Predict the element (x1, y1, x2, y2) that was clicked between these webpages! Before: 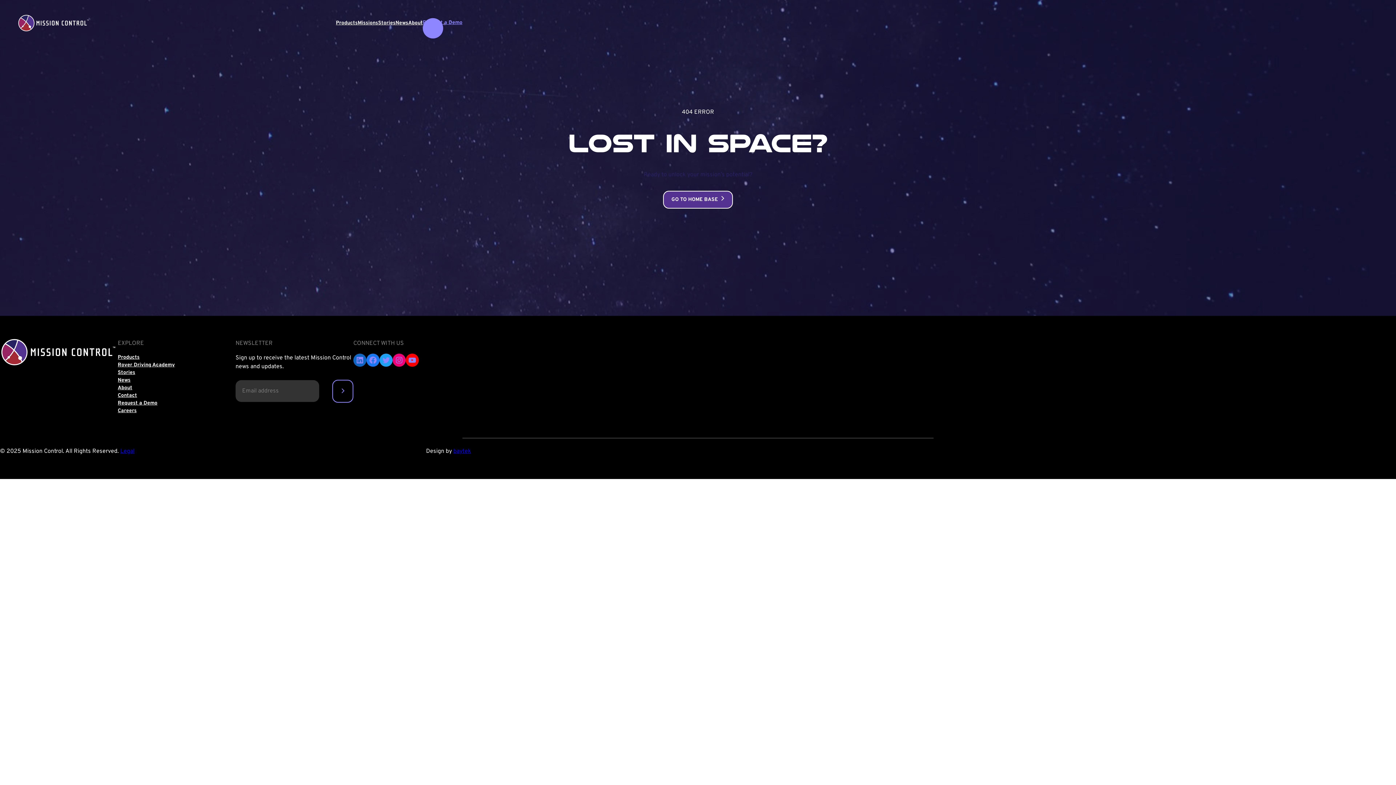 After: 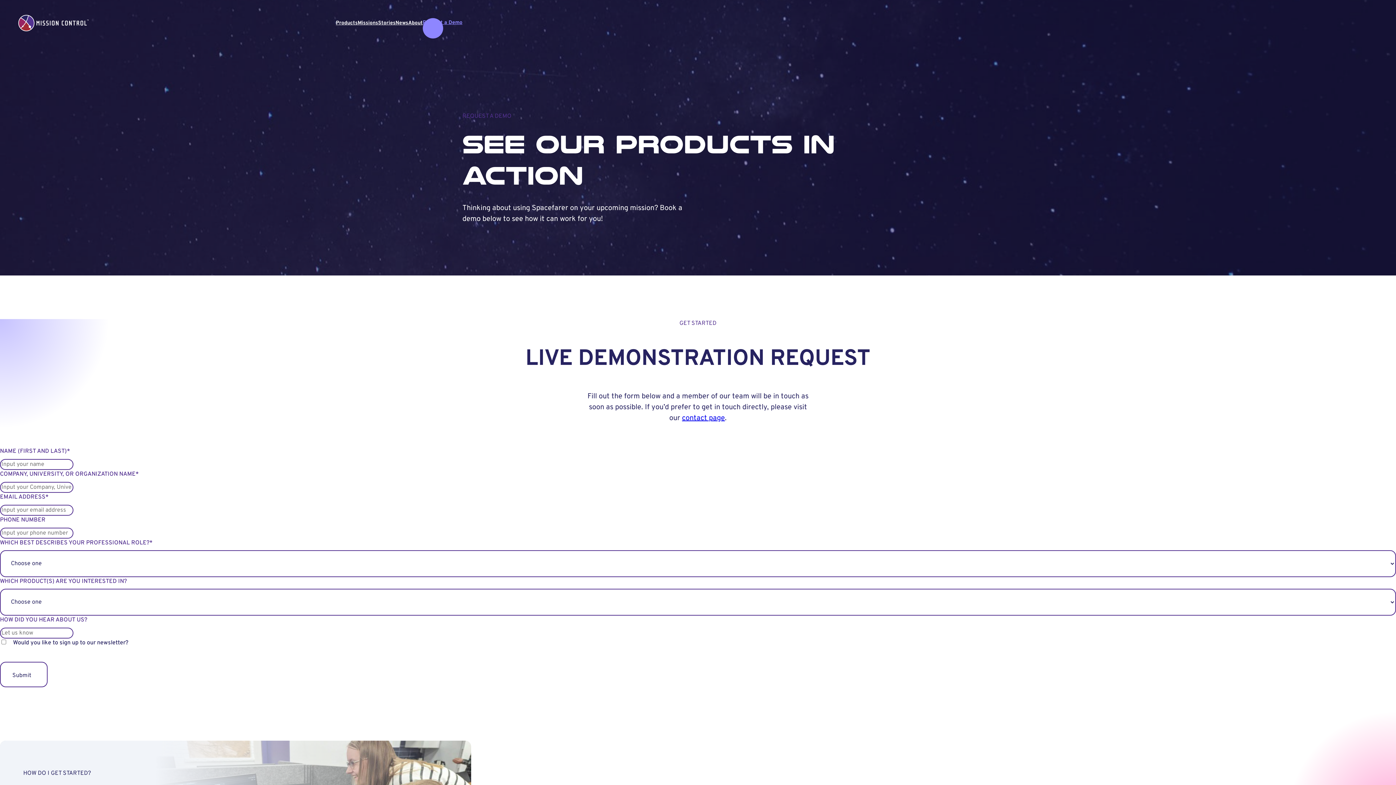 Action: label: Request a Demo bbox: (117, 399, 157, 407)